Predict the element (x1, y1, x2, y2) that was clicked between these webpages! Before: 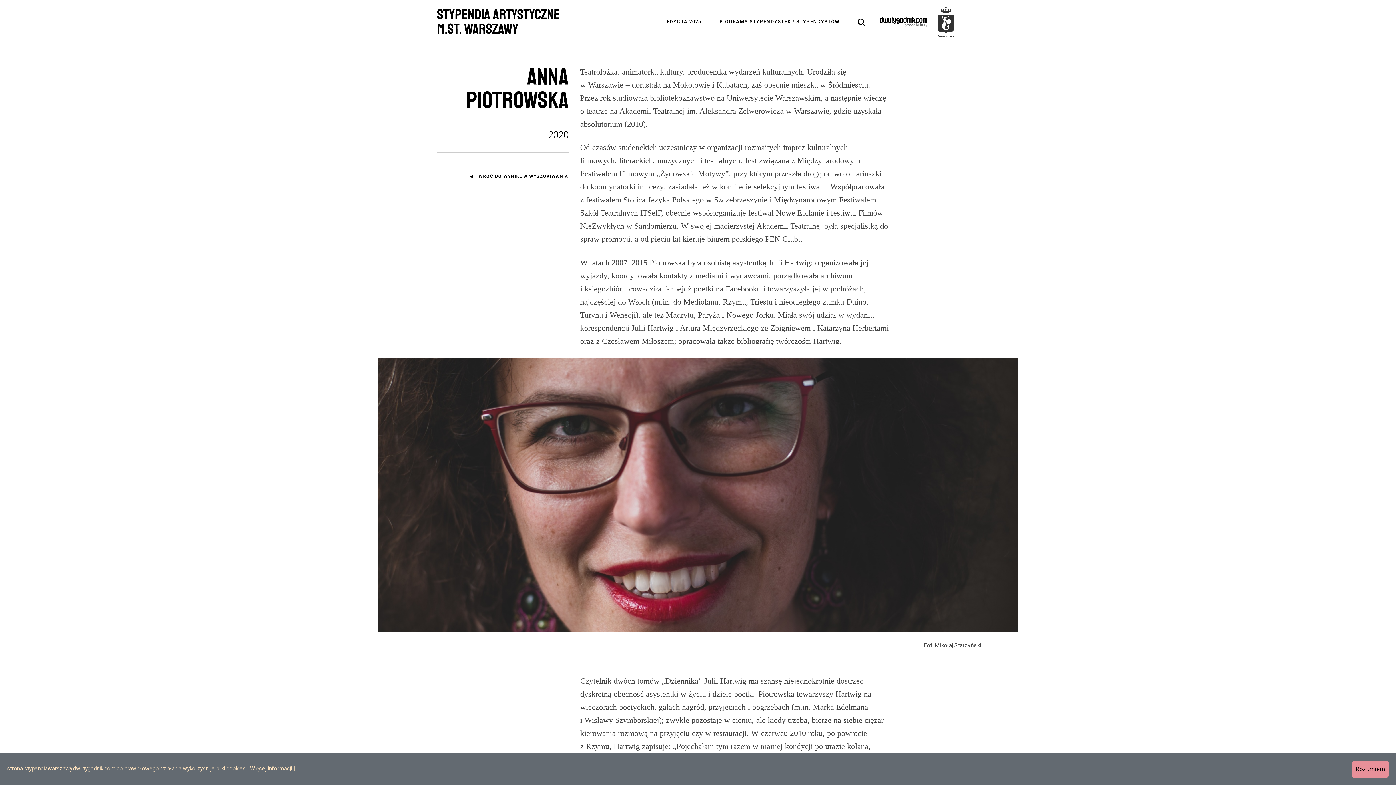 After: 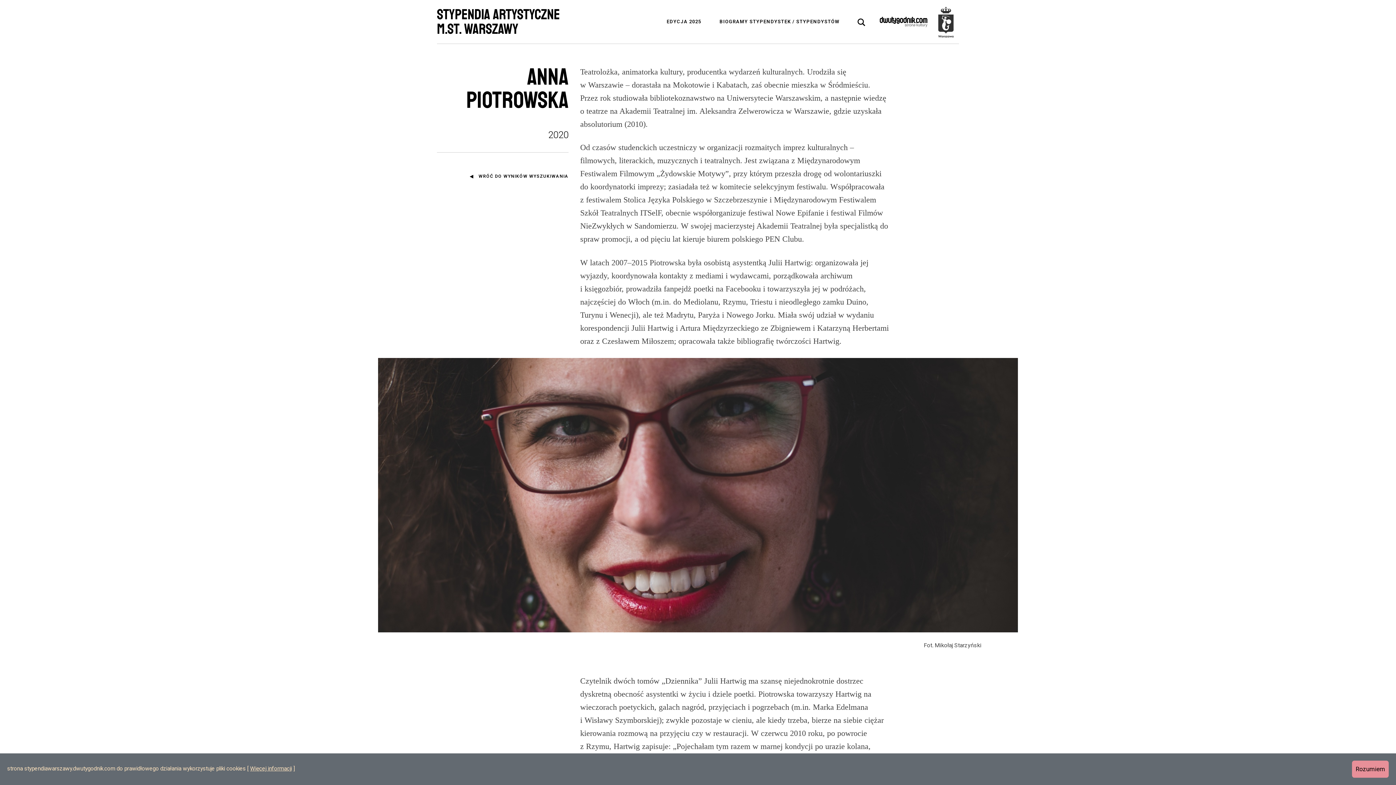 Action: label: Więcej informacji bbox: (250, 765, 292, 772)